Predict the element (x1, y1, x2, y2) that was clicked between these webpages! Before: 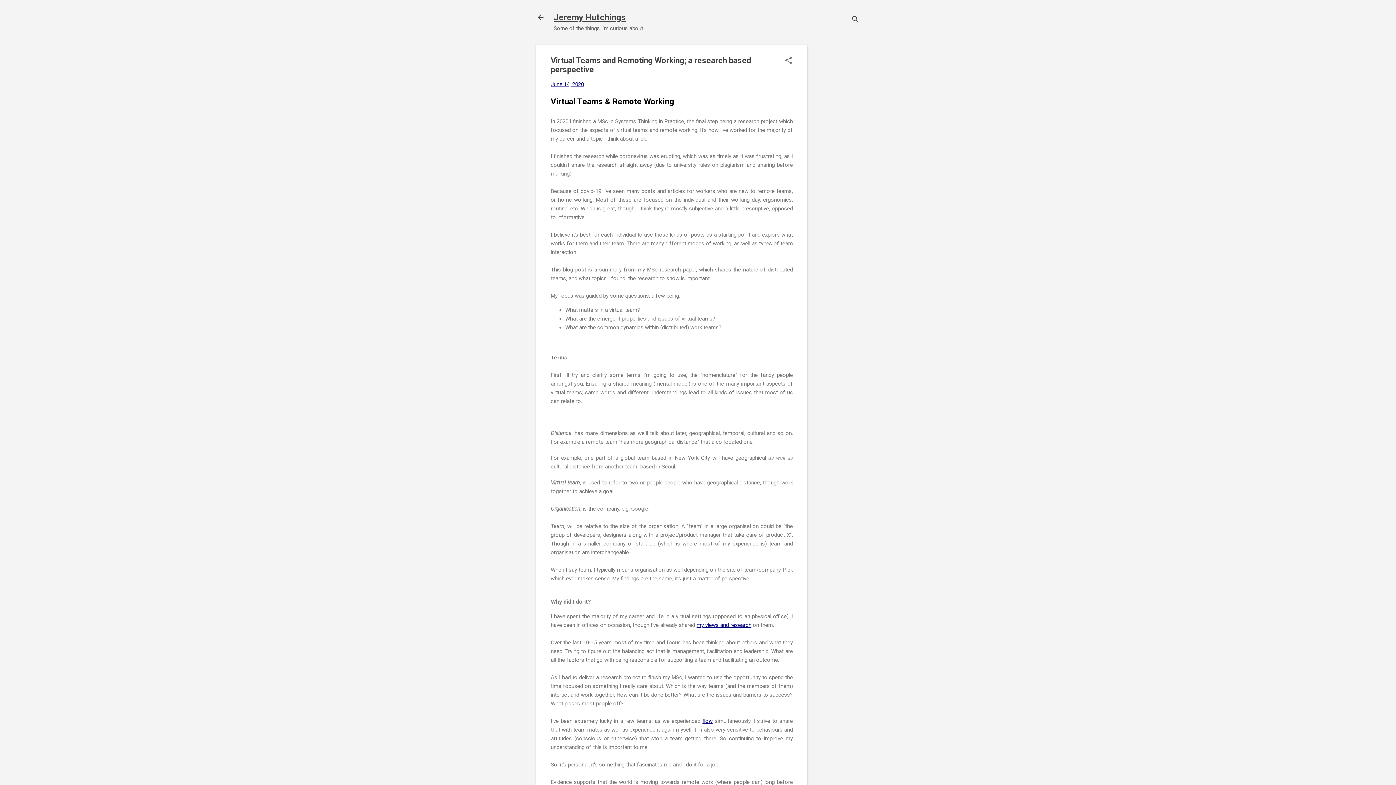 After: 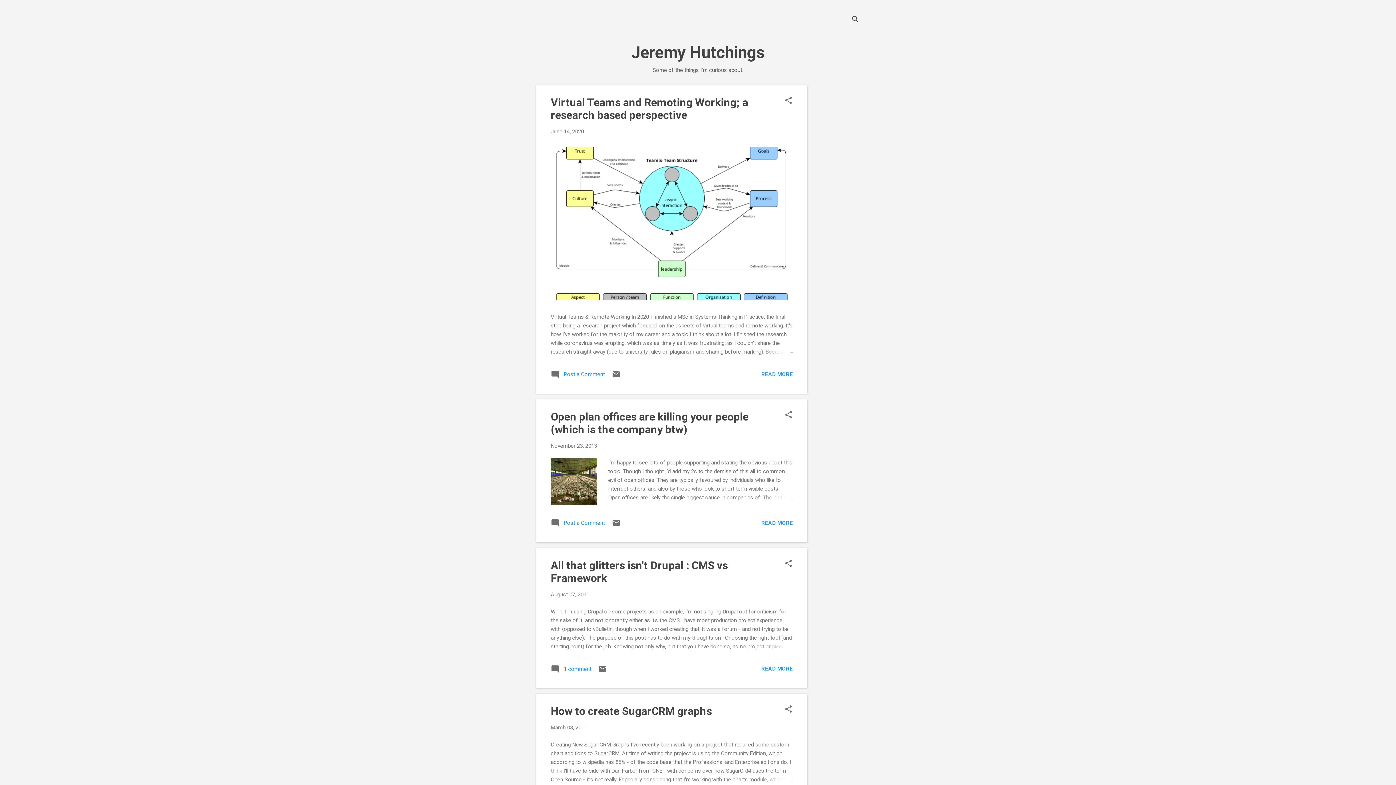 Action: bbox: (532, 8, 549, 26)